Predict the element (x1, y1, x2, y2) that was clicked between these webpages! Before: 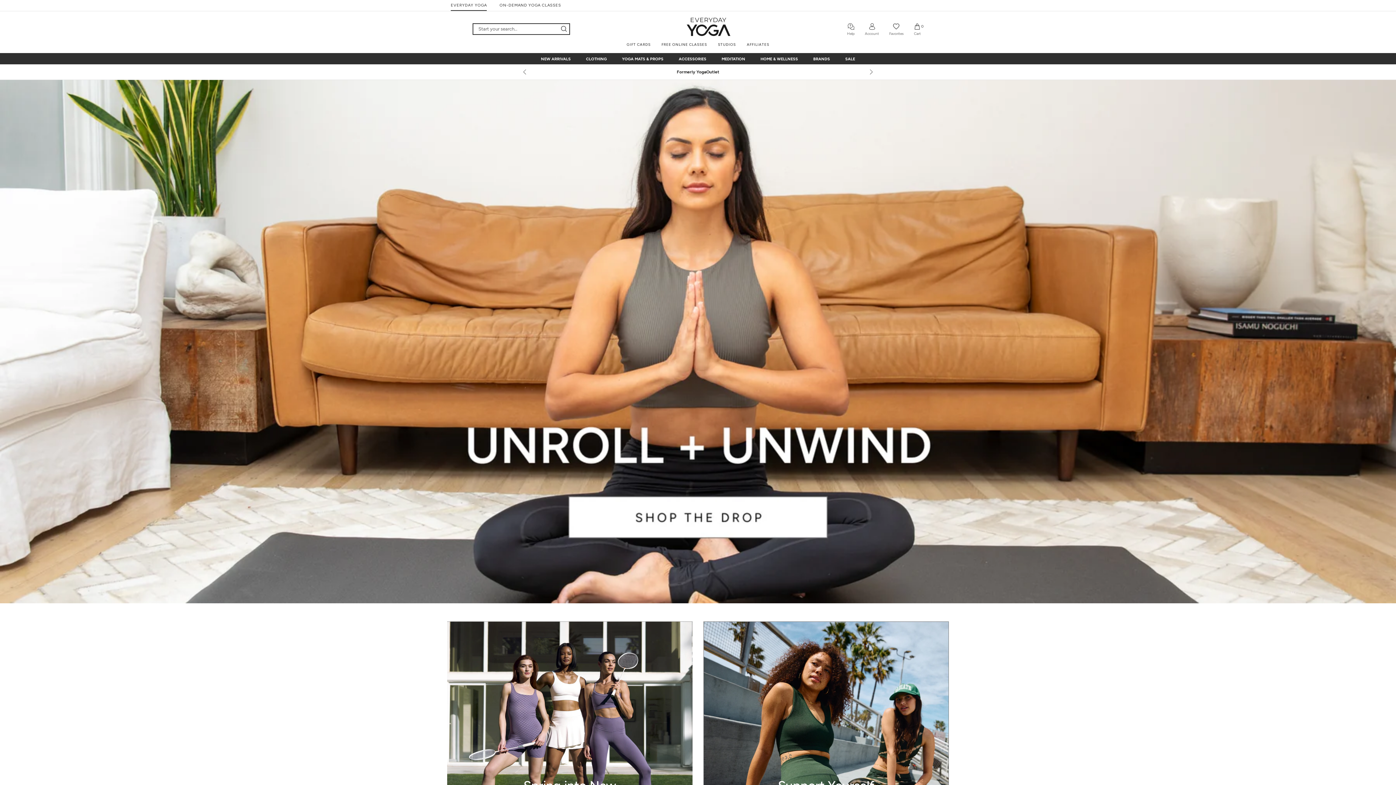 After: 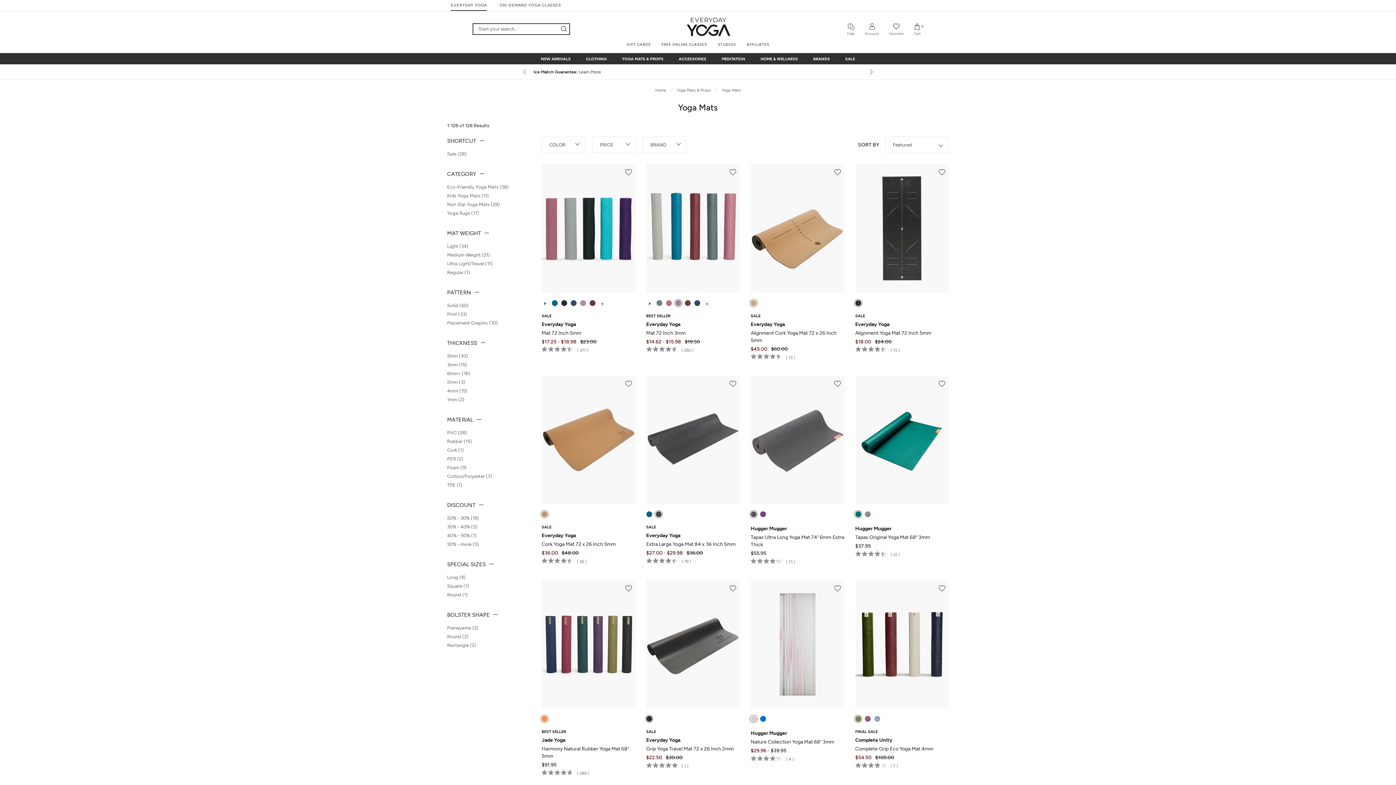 Action: bbox: (0, 80, 1396, 603)